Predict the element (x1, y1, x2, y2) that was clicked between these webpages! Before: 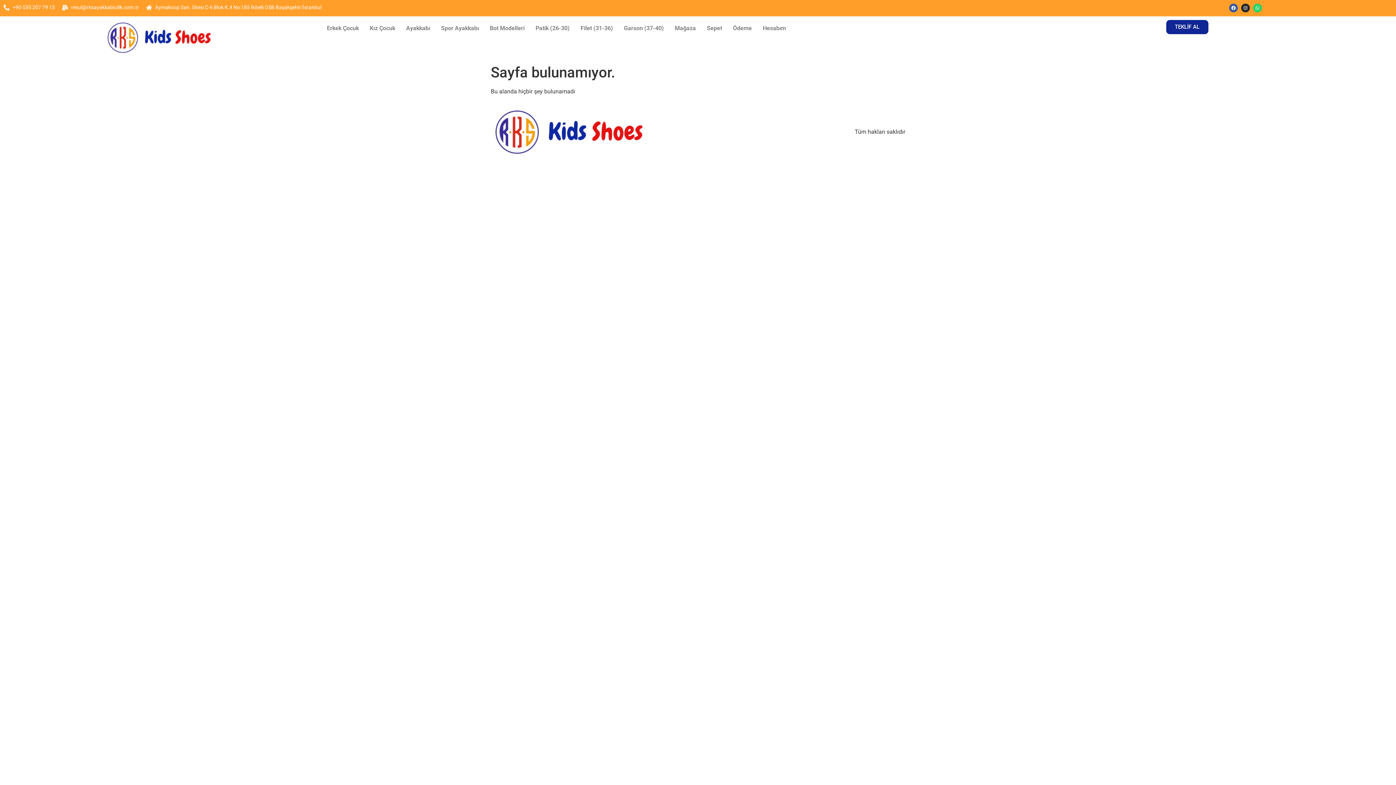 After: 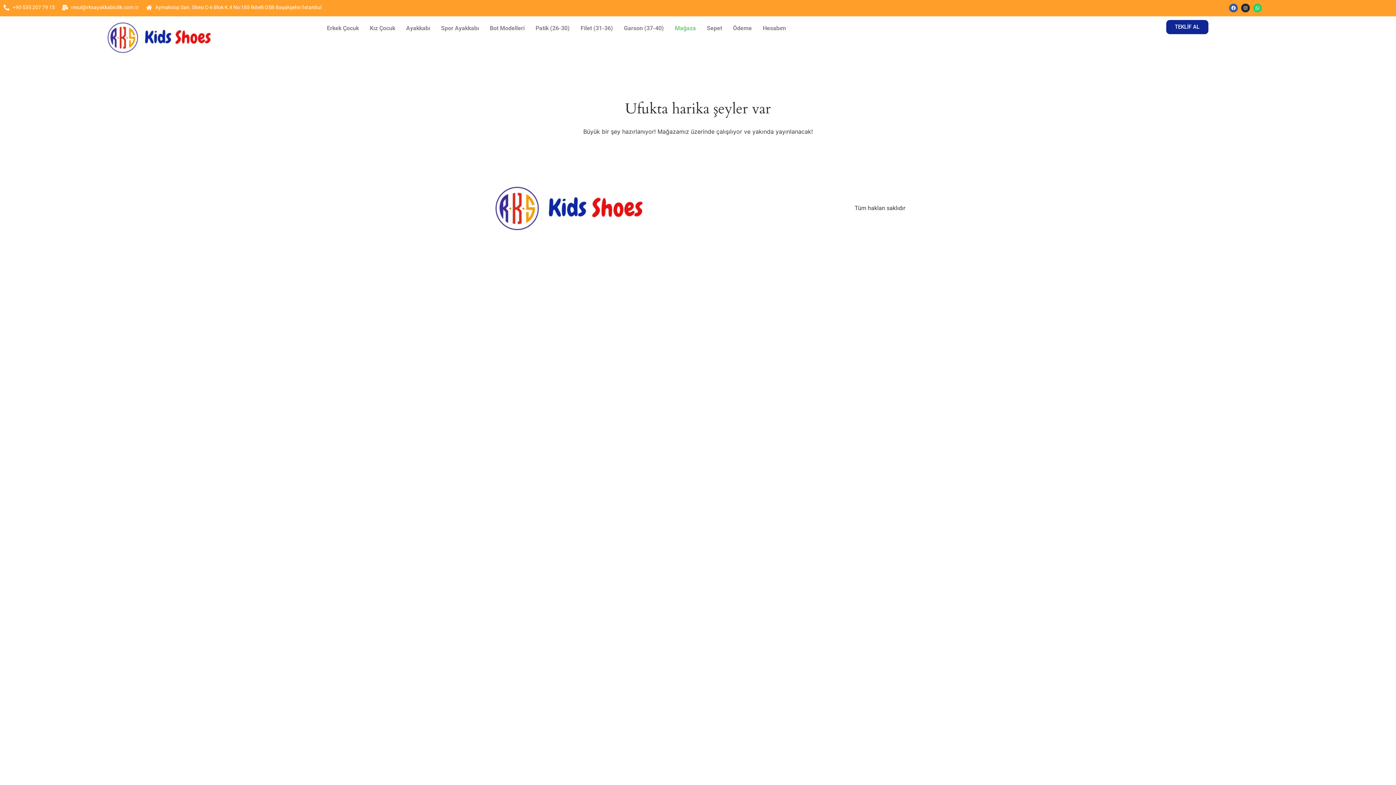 Action: bbox: (669, 20, 701, 36) label: Mağaza